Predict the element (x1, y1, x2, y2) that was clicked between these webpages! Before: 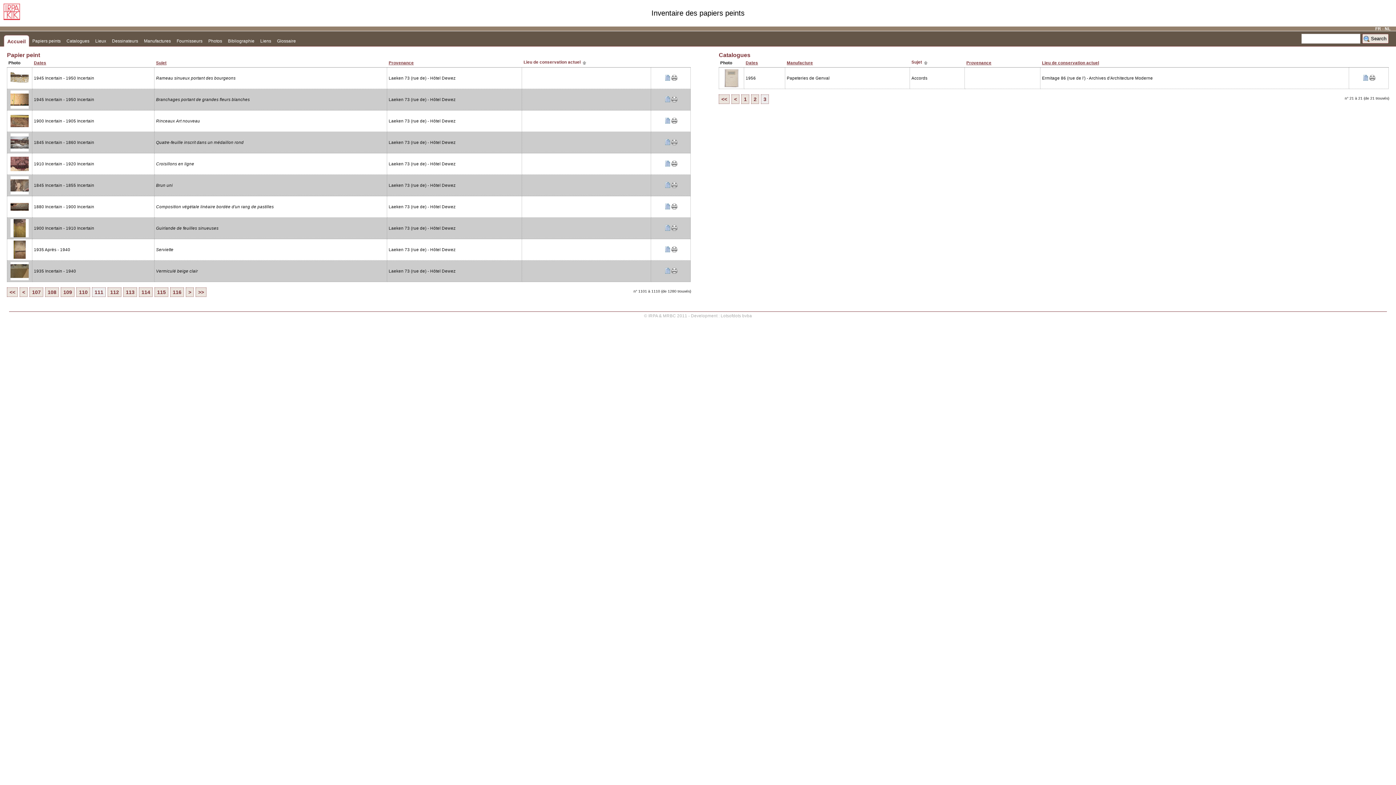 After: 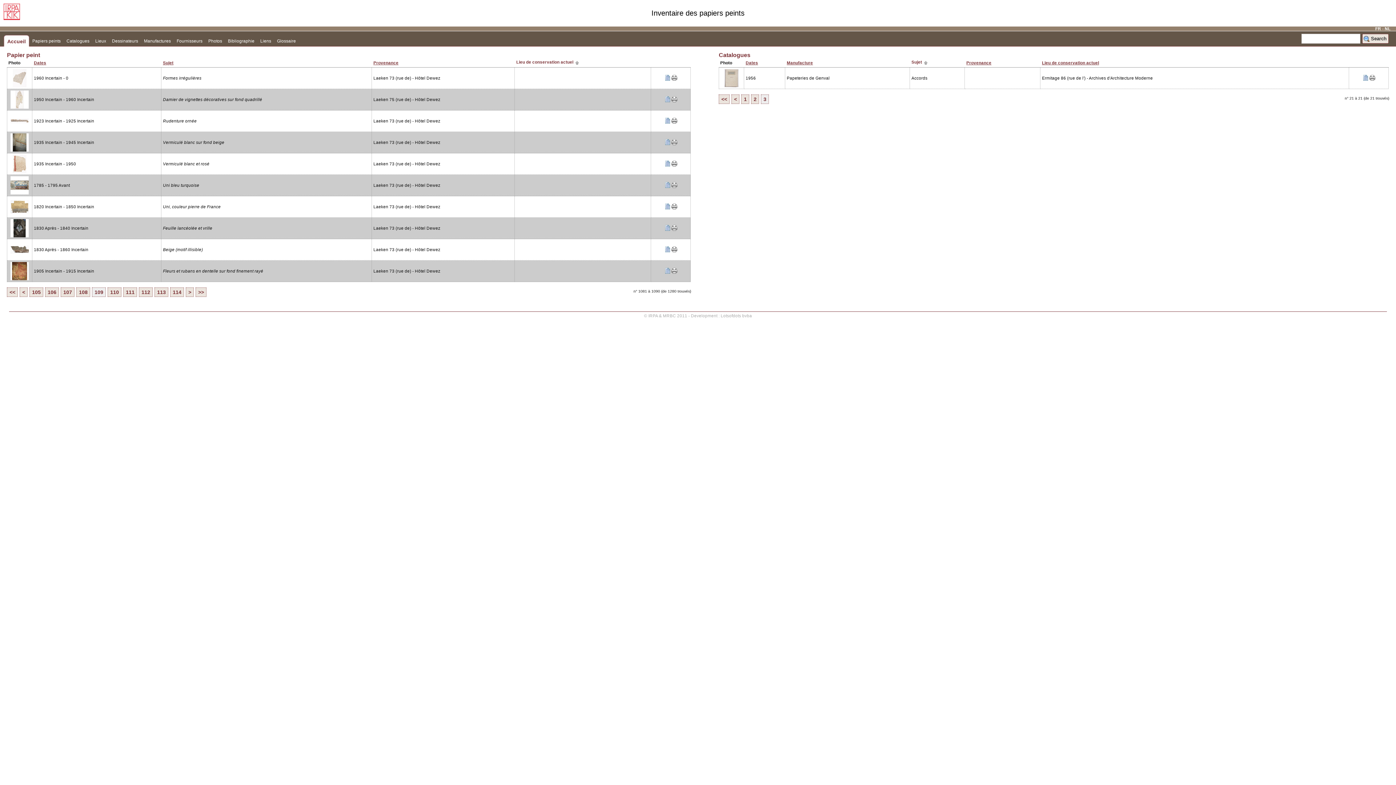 Action: label: 109 bbox: (60, 287, 74, 297)